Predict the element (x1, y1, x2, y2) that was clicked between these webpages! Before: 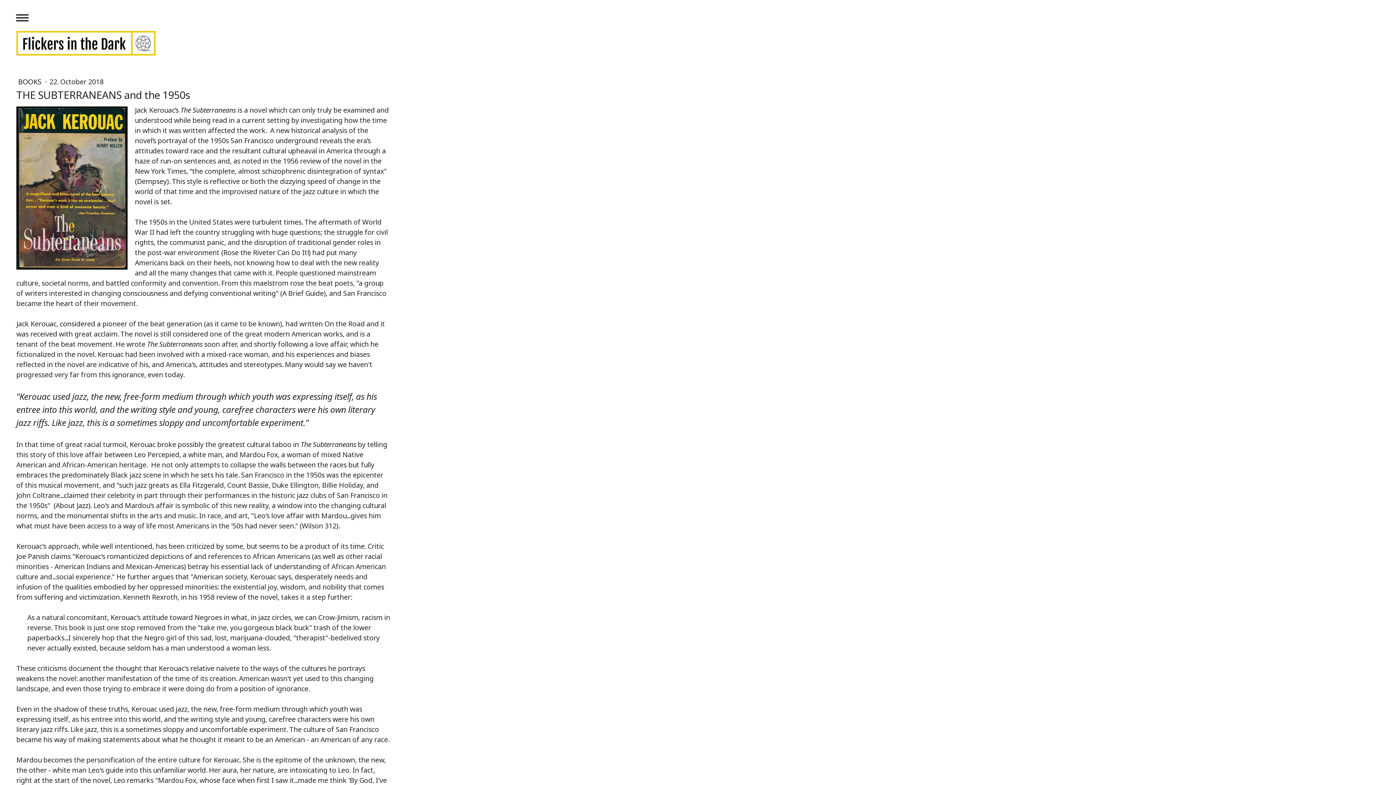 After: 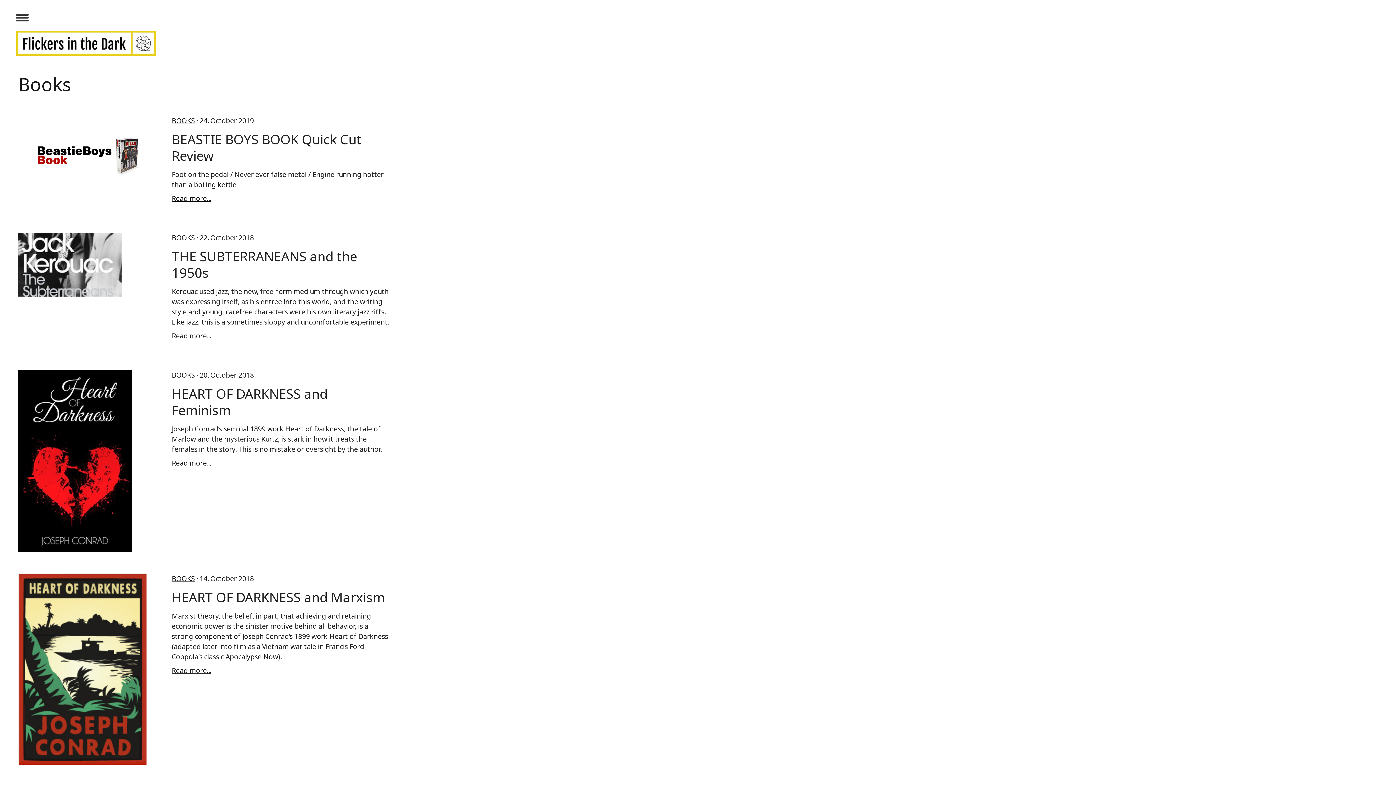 Action: label: BOOKS  bbox: (18, 76, 43, 86)